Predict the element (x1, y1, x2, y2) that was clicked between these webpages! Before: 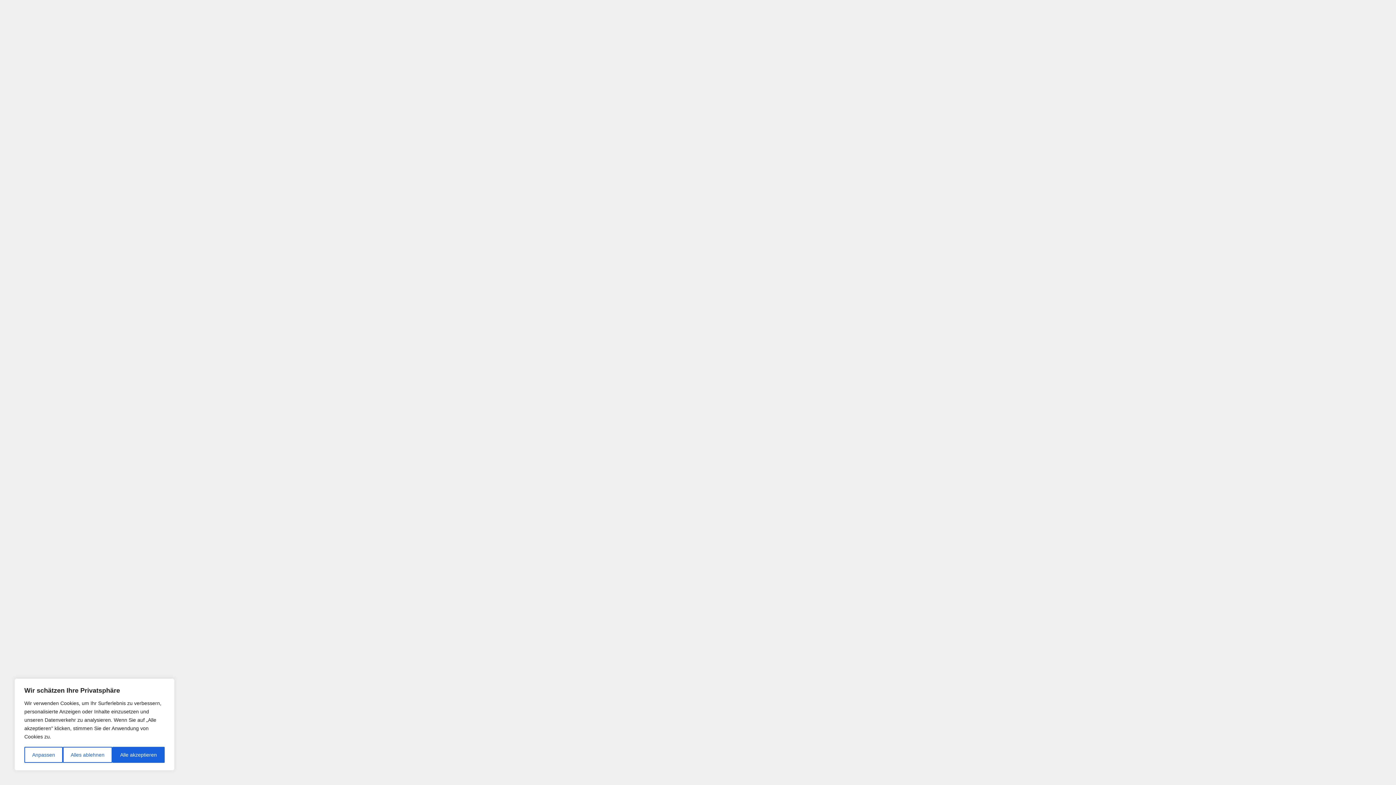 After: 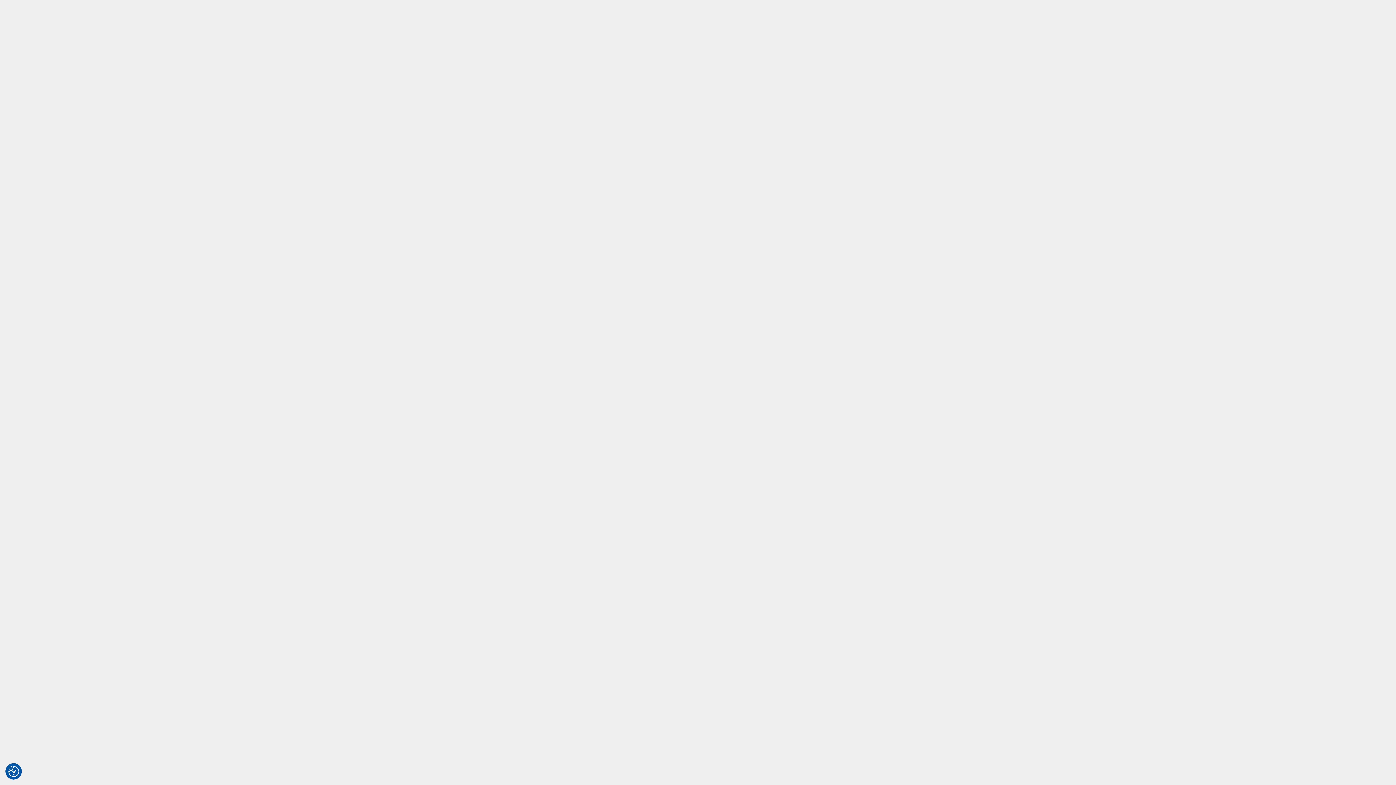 Action: label: Alles ablehnen bbox: (62, 747, 112, 763)